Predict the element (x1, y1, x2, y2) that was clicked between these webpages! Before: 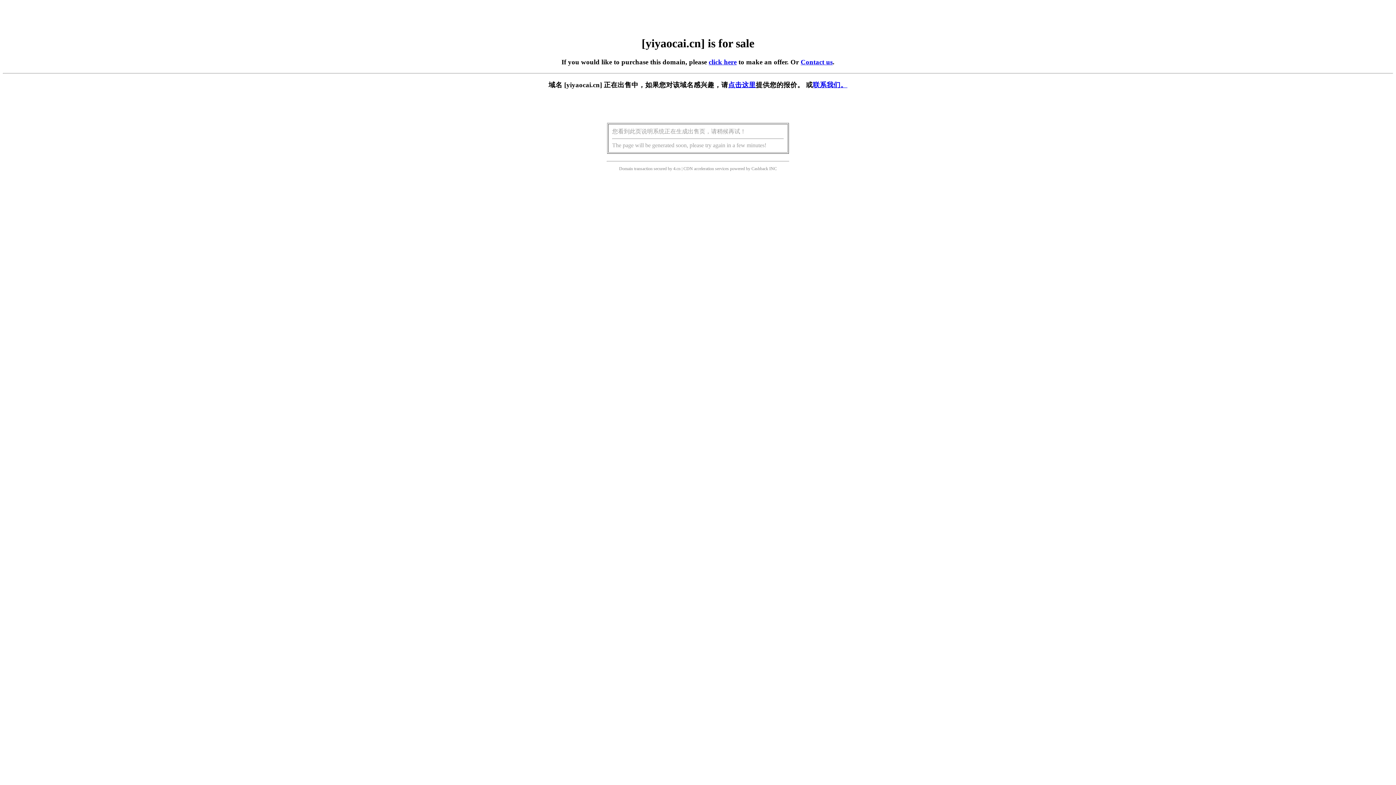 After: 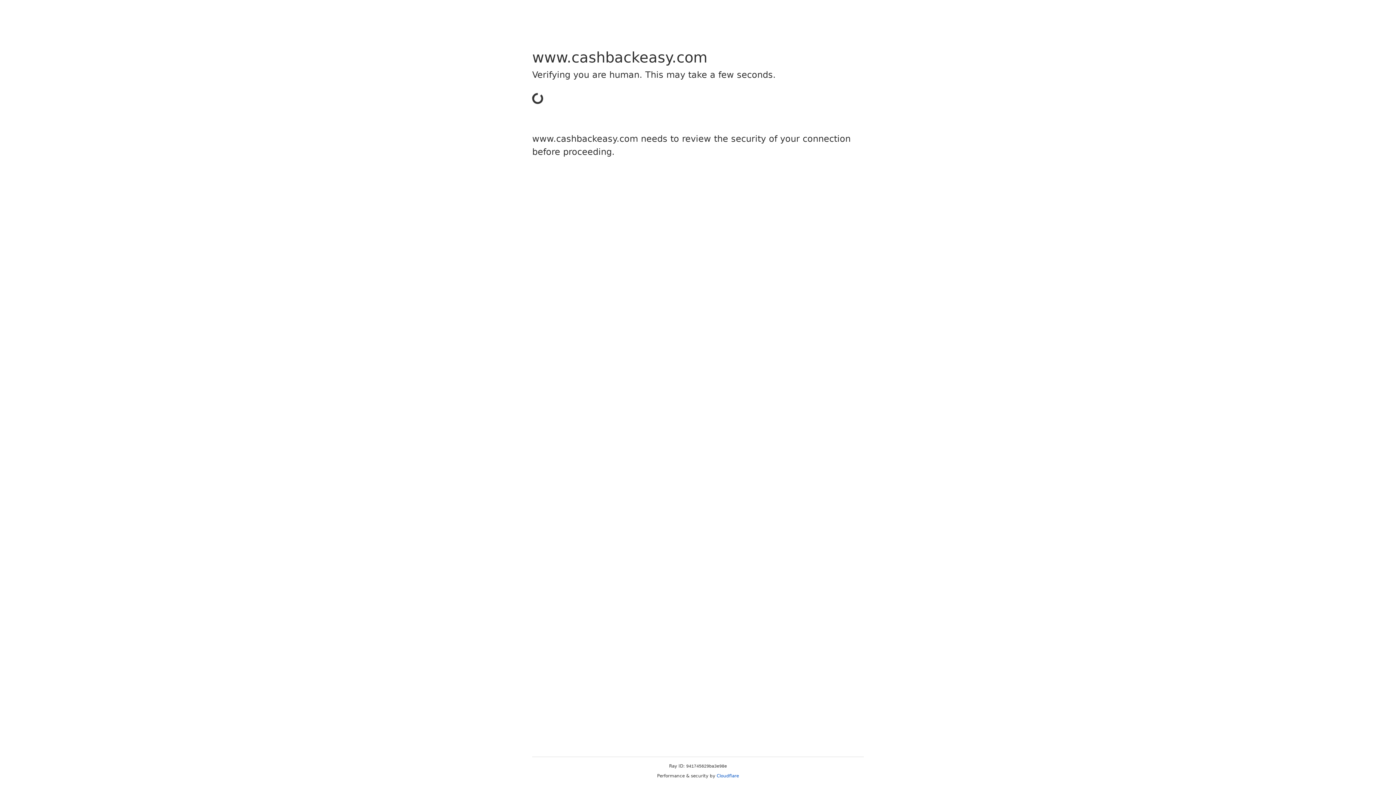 Action: bbox: (751, 166, 768, 171) label: Cashback